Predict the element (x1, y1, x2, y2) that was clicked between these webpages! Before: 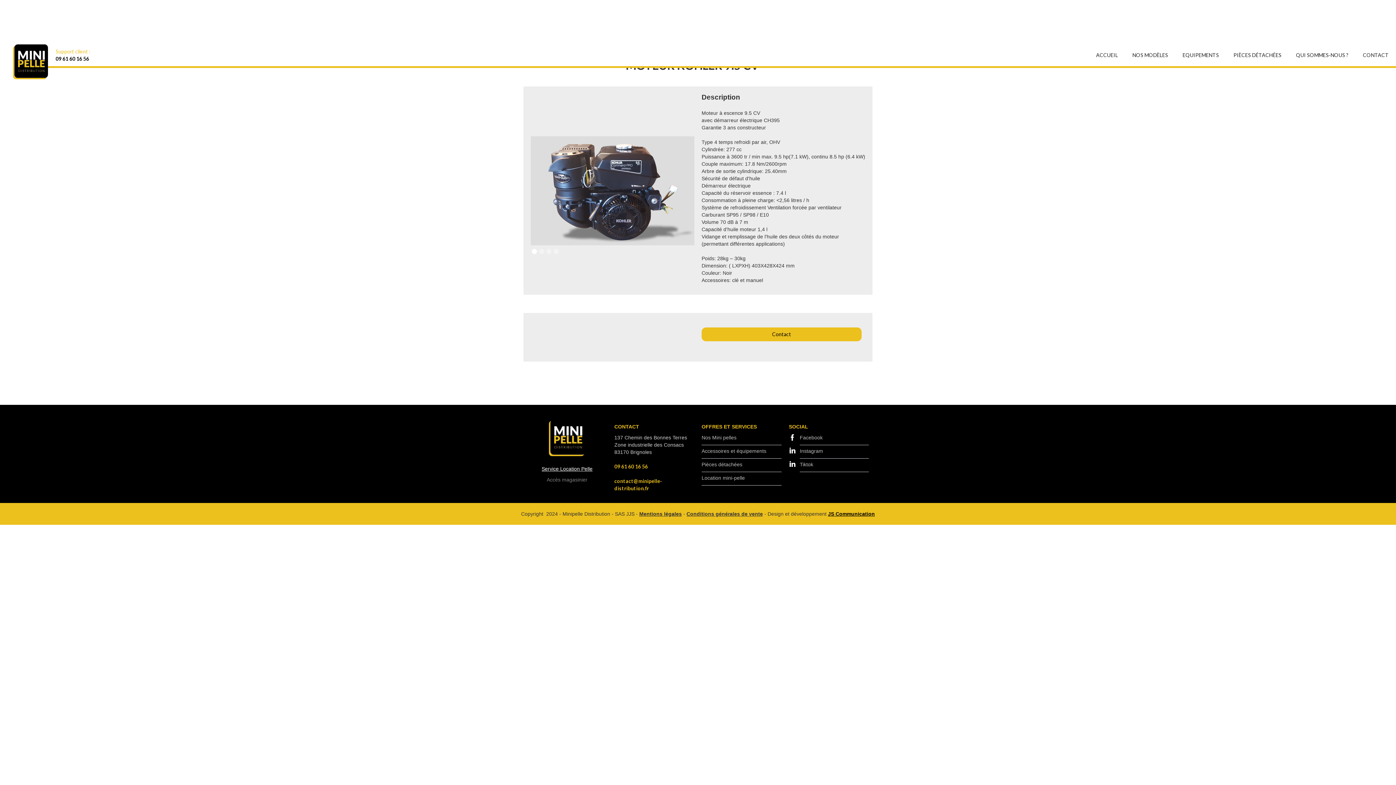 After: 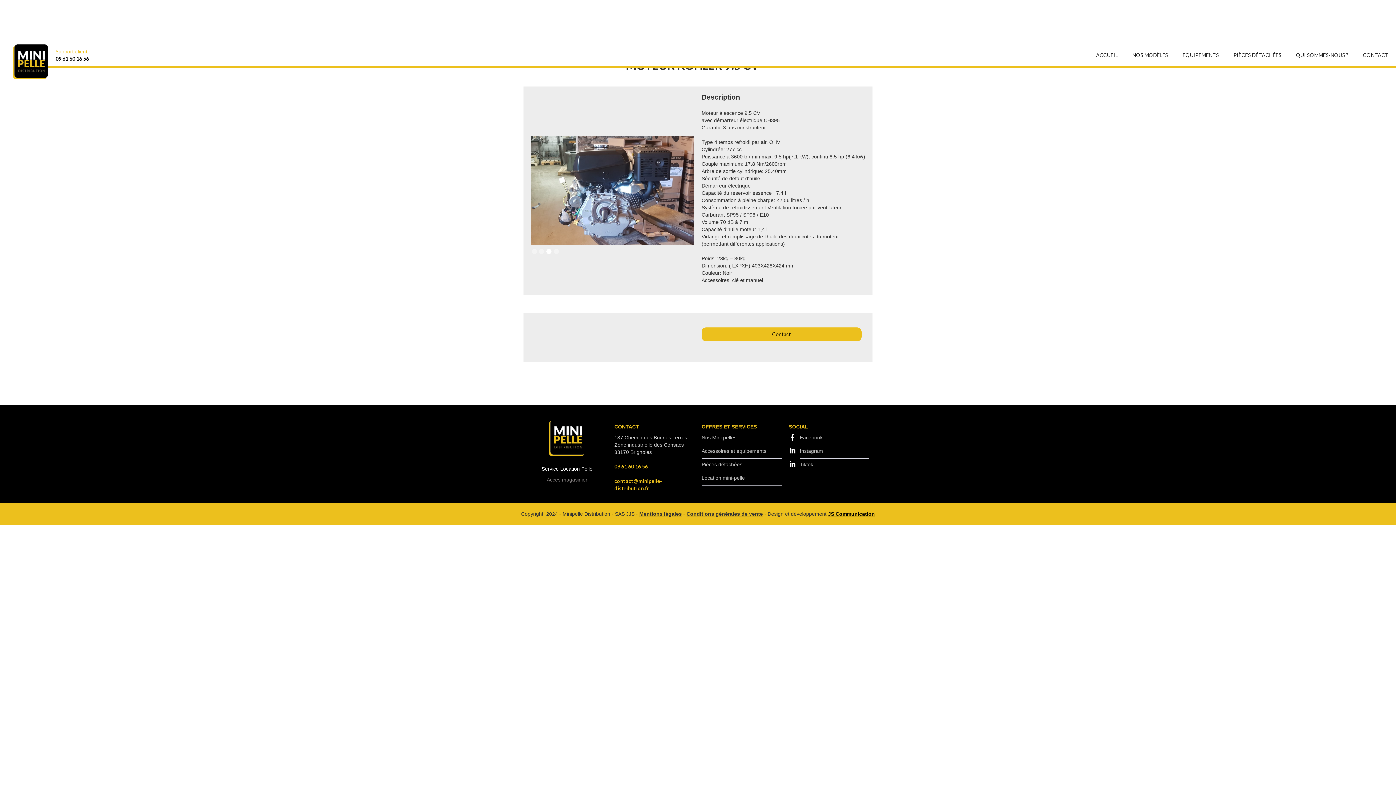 Action: label: Show slide 3 of 4 bbox: (546, 248, 551, 254)